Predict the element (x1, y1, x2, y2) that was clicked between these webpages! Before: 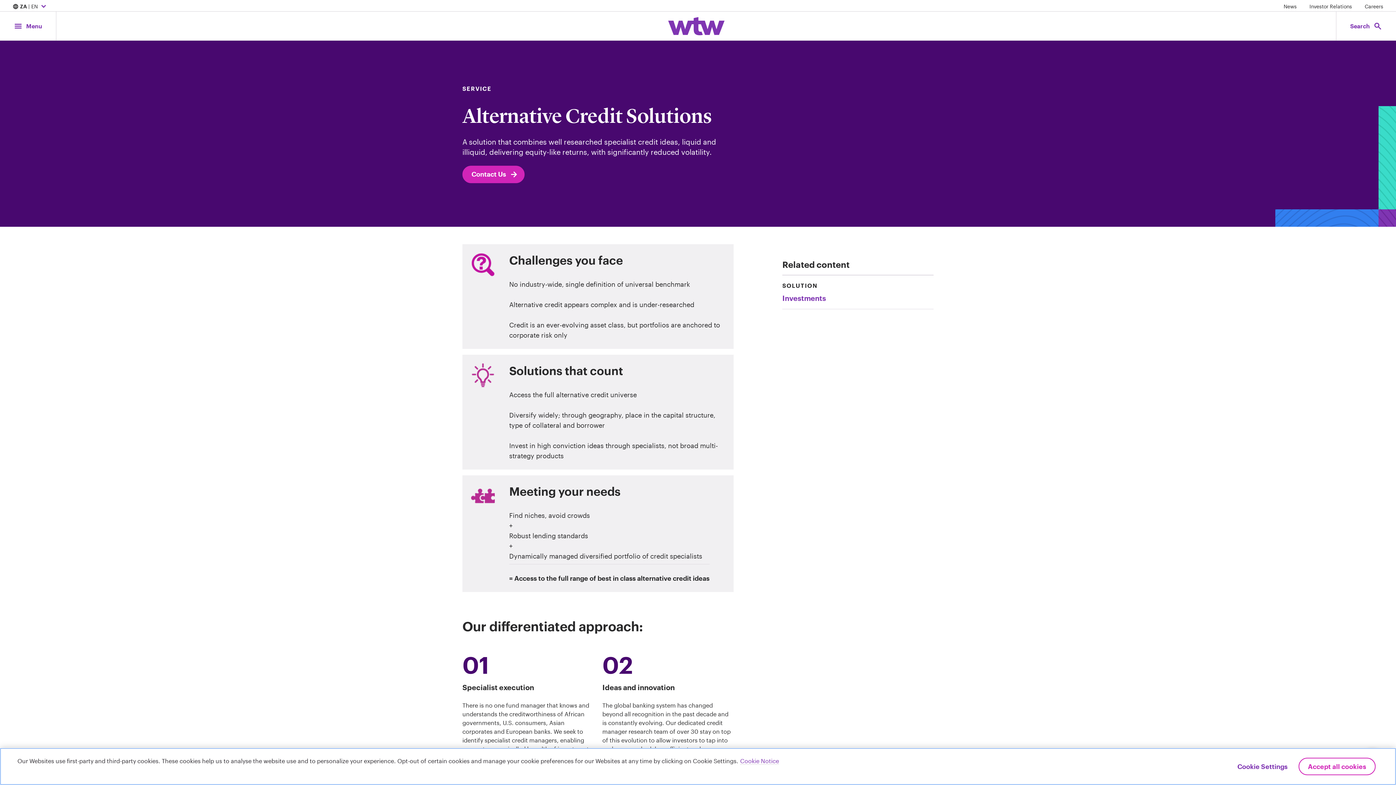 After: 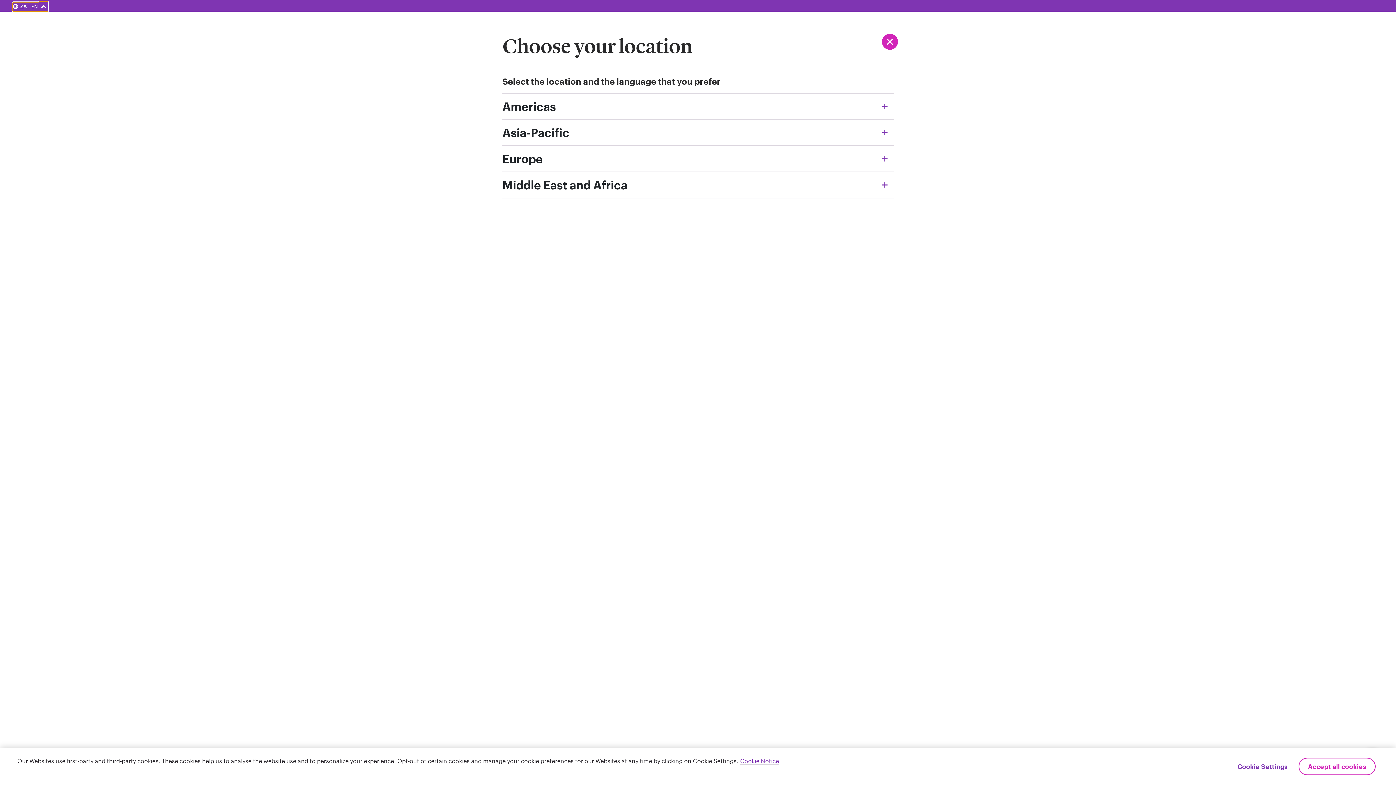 Action: bbox: (12, 2, 48, 10) label: Expand/collapse to choose your location and preferred language. Current location and language selection is South Africa English